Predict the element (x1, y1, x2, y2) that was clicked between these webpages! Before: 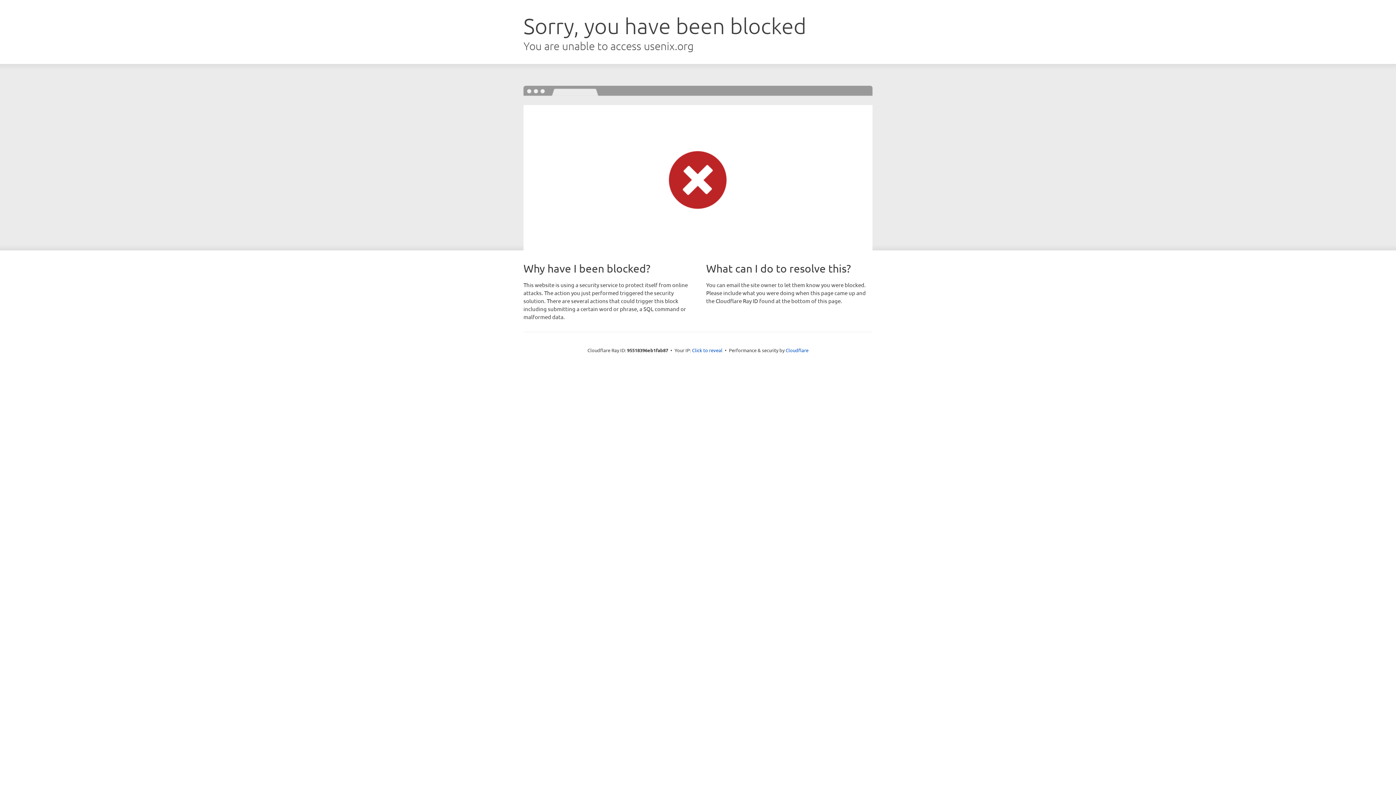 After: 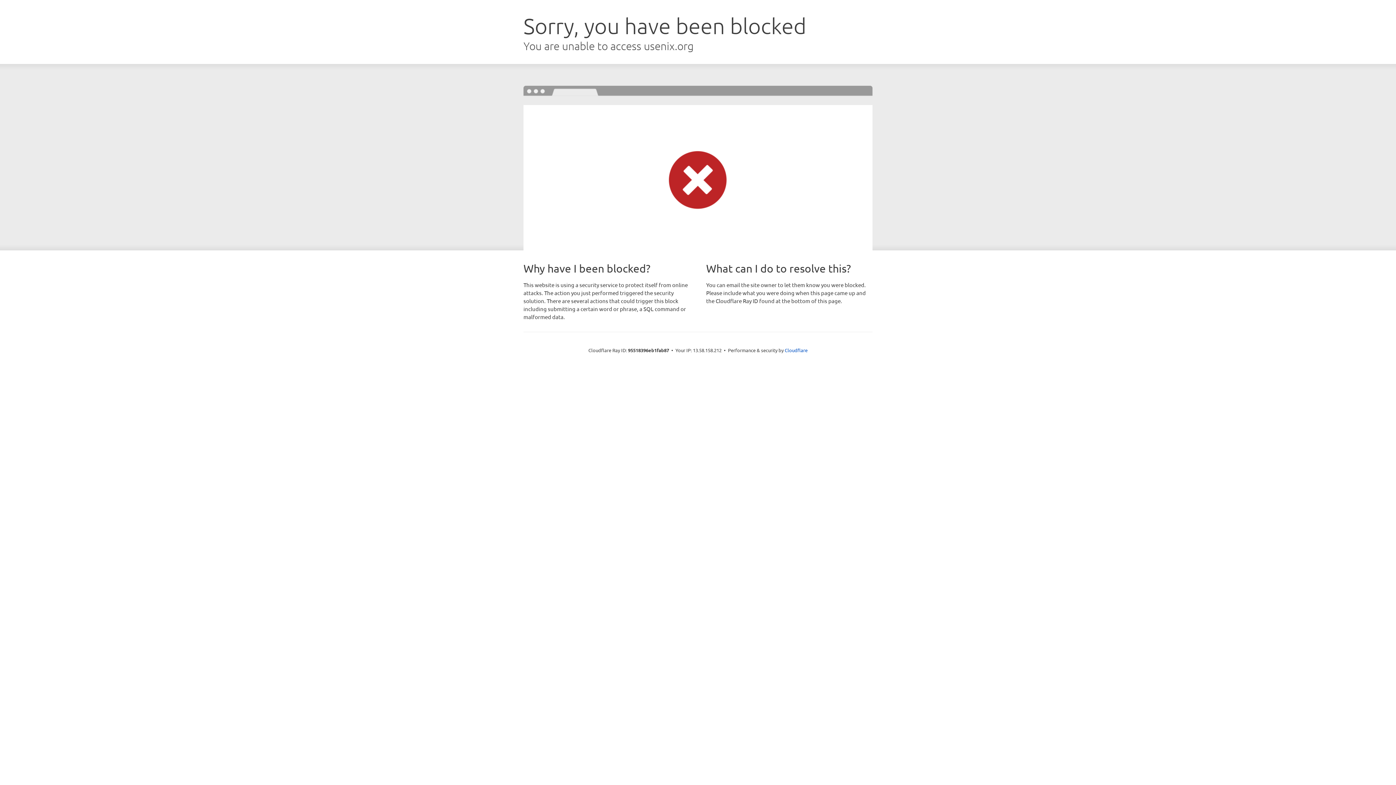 Action: bbox: (692, 346, 722, 353) label: Click to reveal